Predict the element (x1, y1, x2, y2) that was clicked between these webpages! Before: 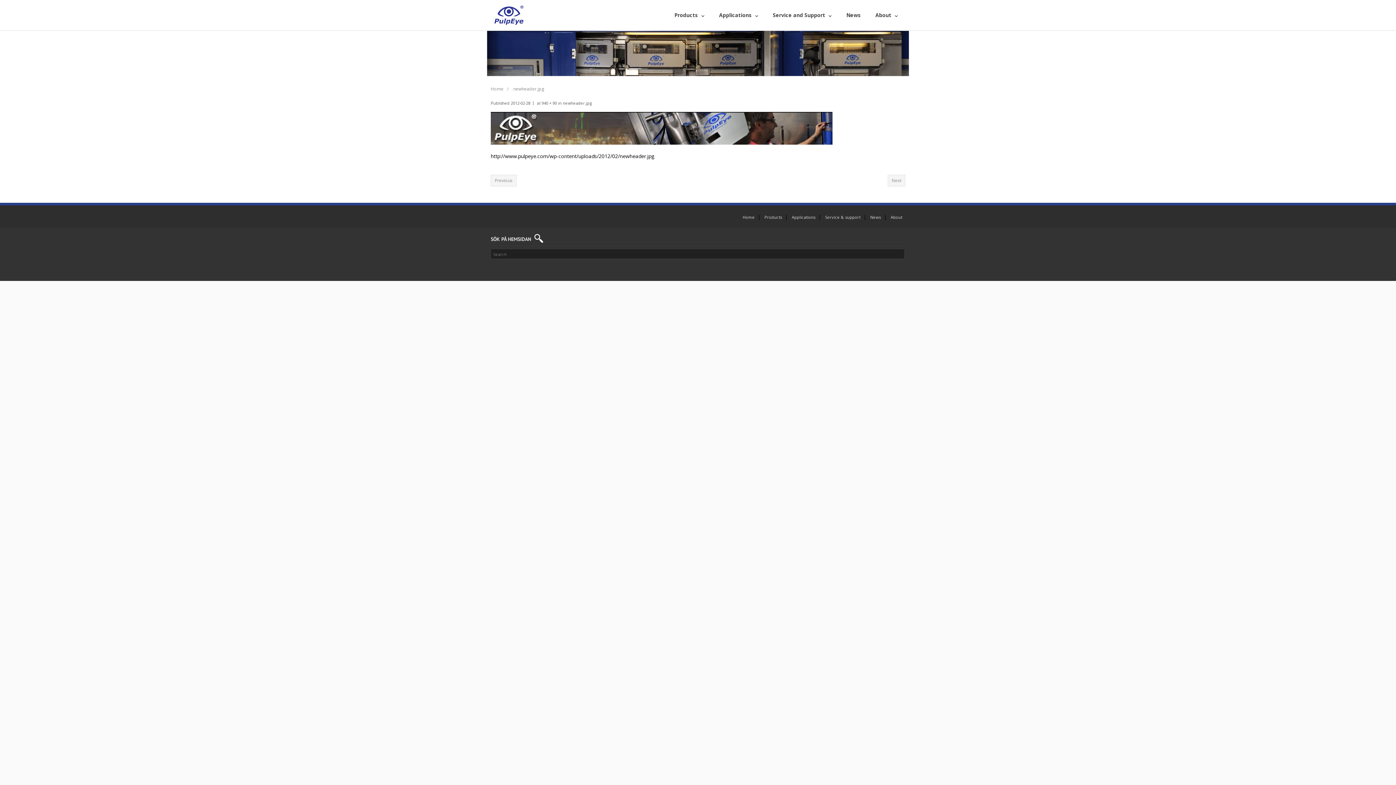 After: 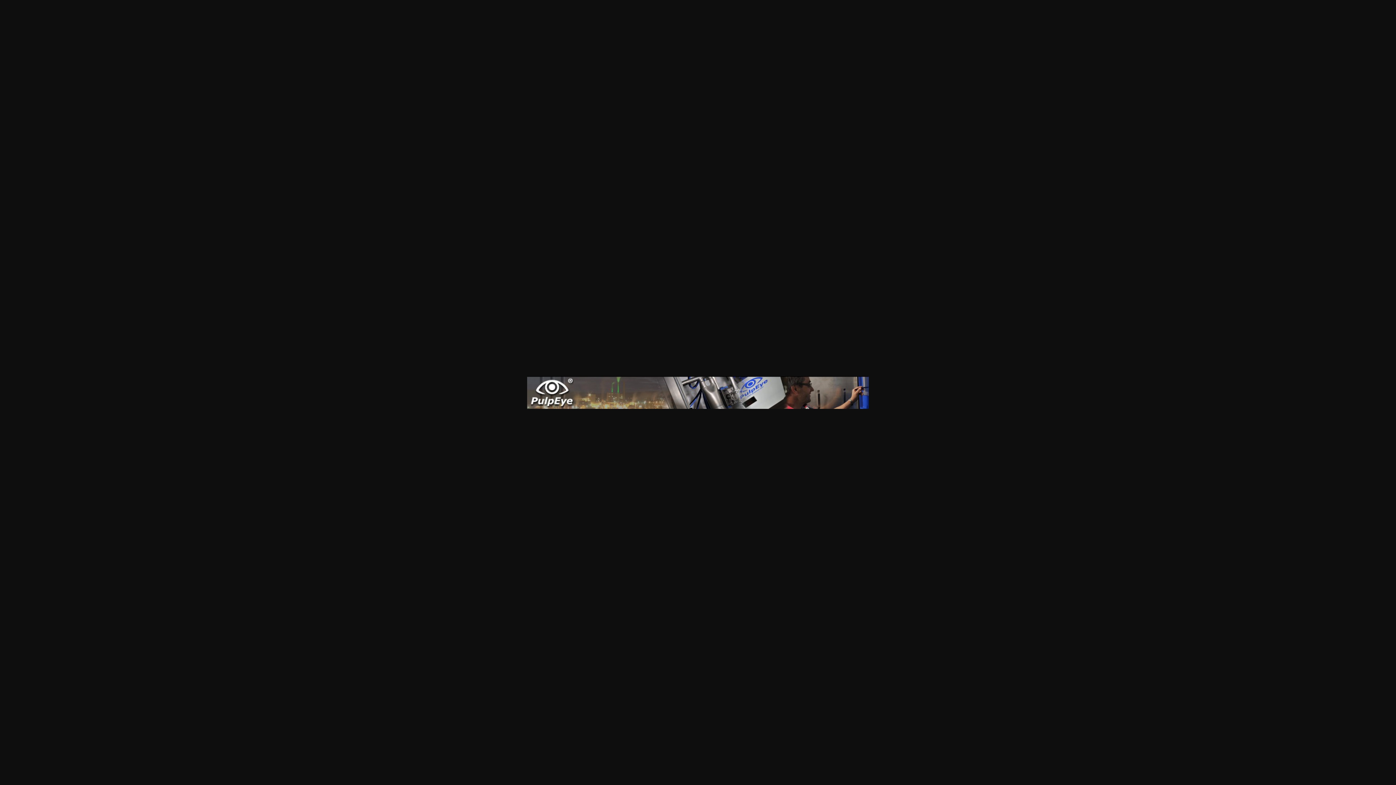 Action: label: 940 × 90 bbox: (541, 100, 557, 105)